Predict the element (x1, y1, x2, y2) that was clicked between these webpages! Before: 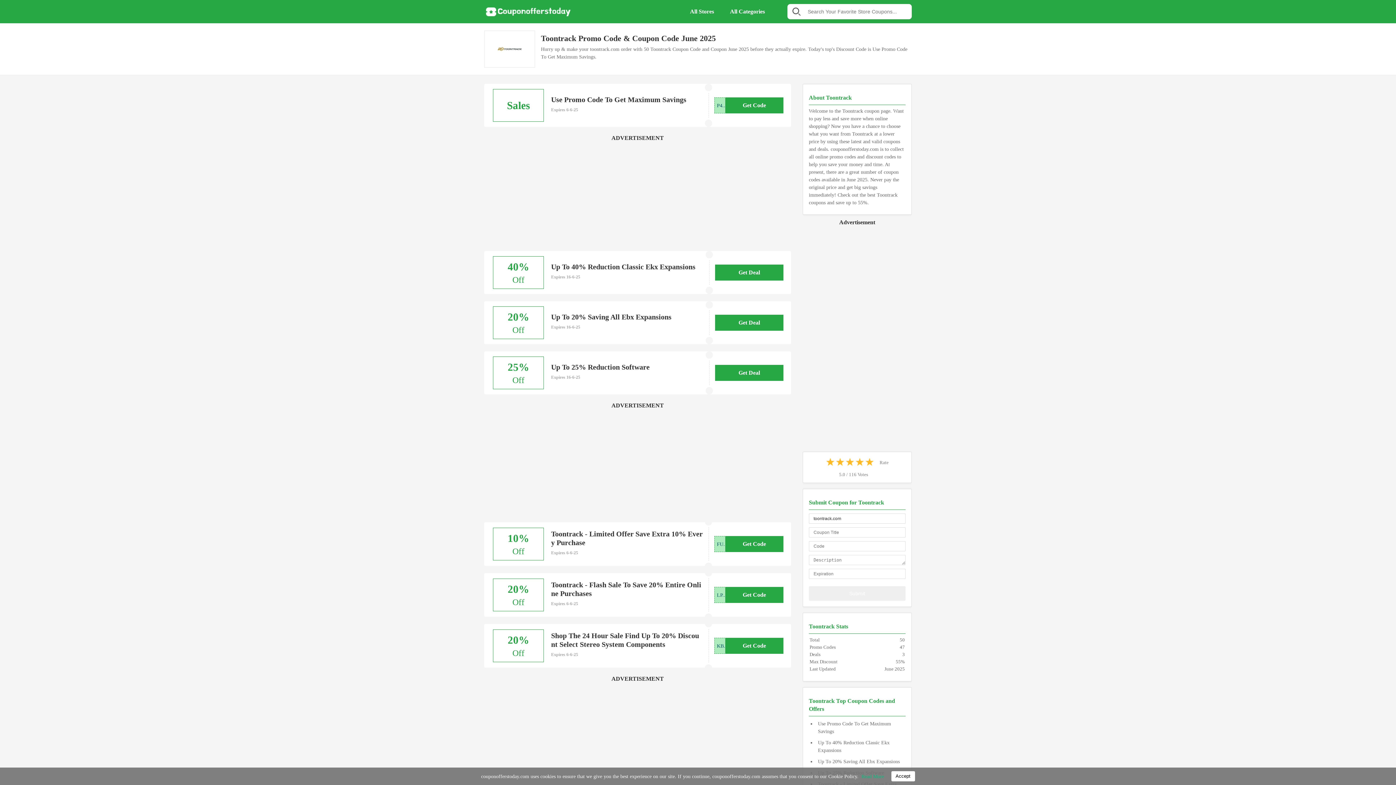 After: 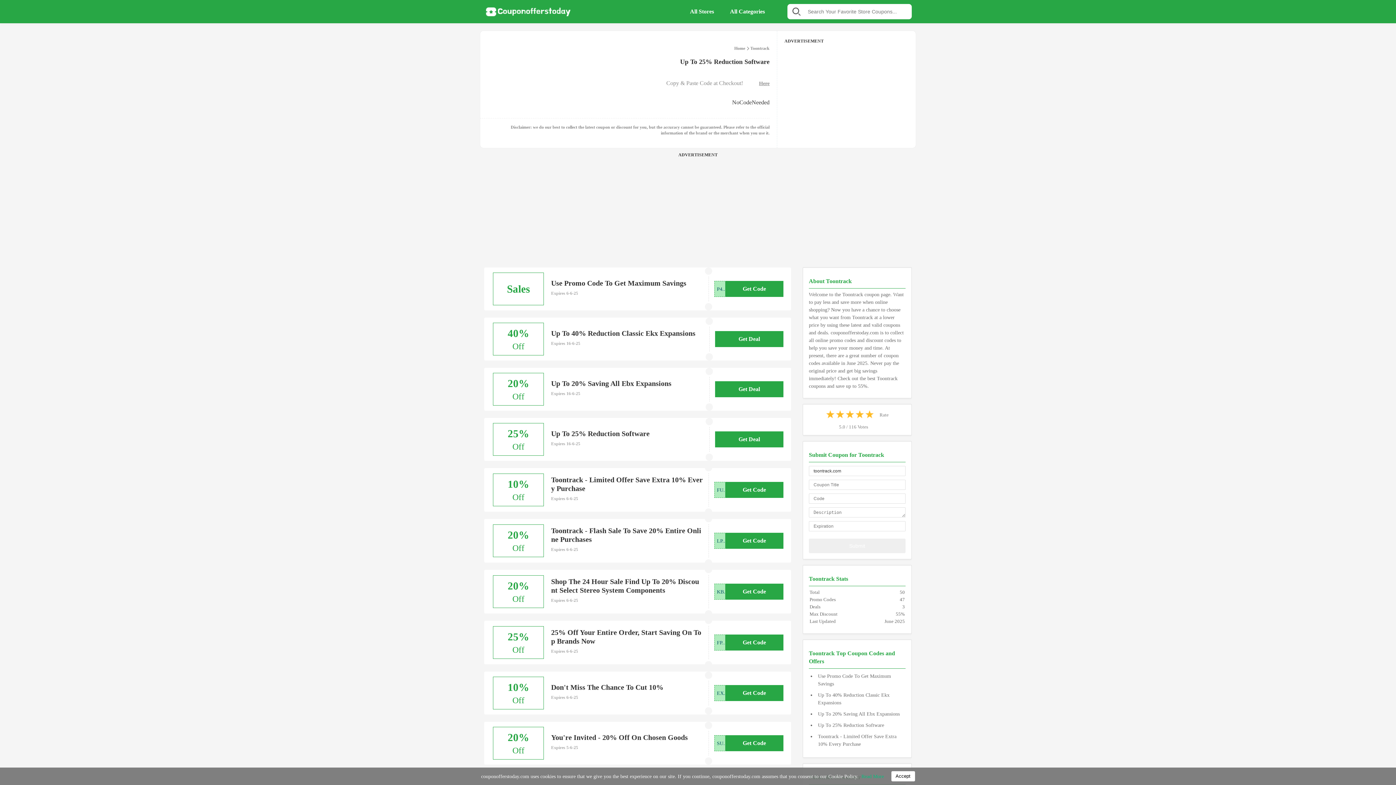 Action: label: 25%

Off
Up To 25% Reduction Software
Expires 16-6-25
Get Deal bbox: (484, 351, 791, 394)